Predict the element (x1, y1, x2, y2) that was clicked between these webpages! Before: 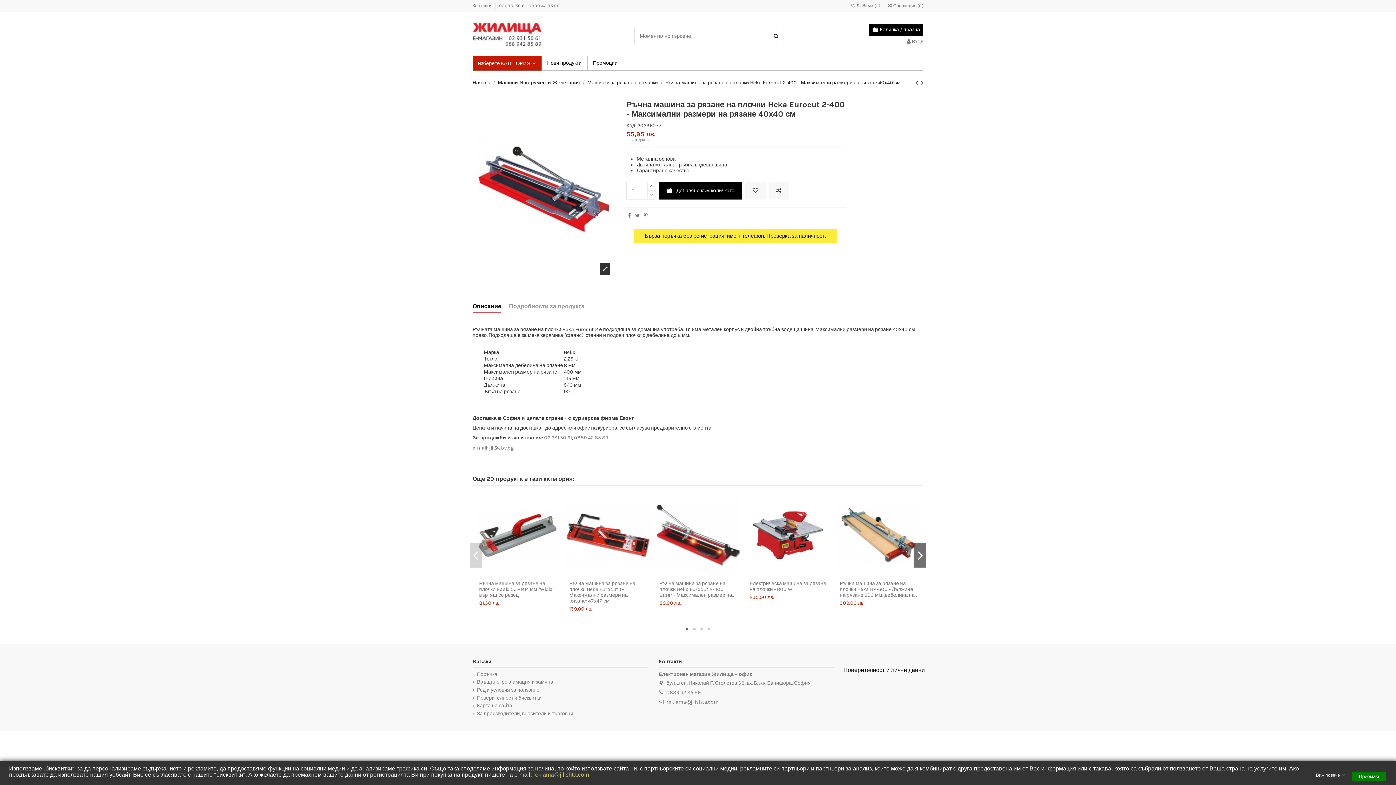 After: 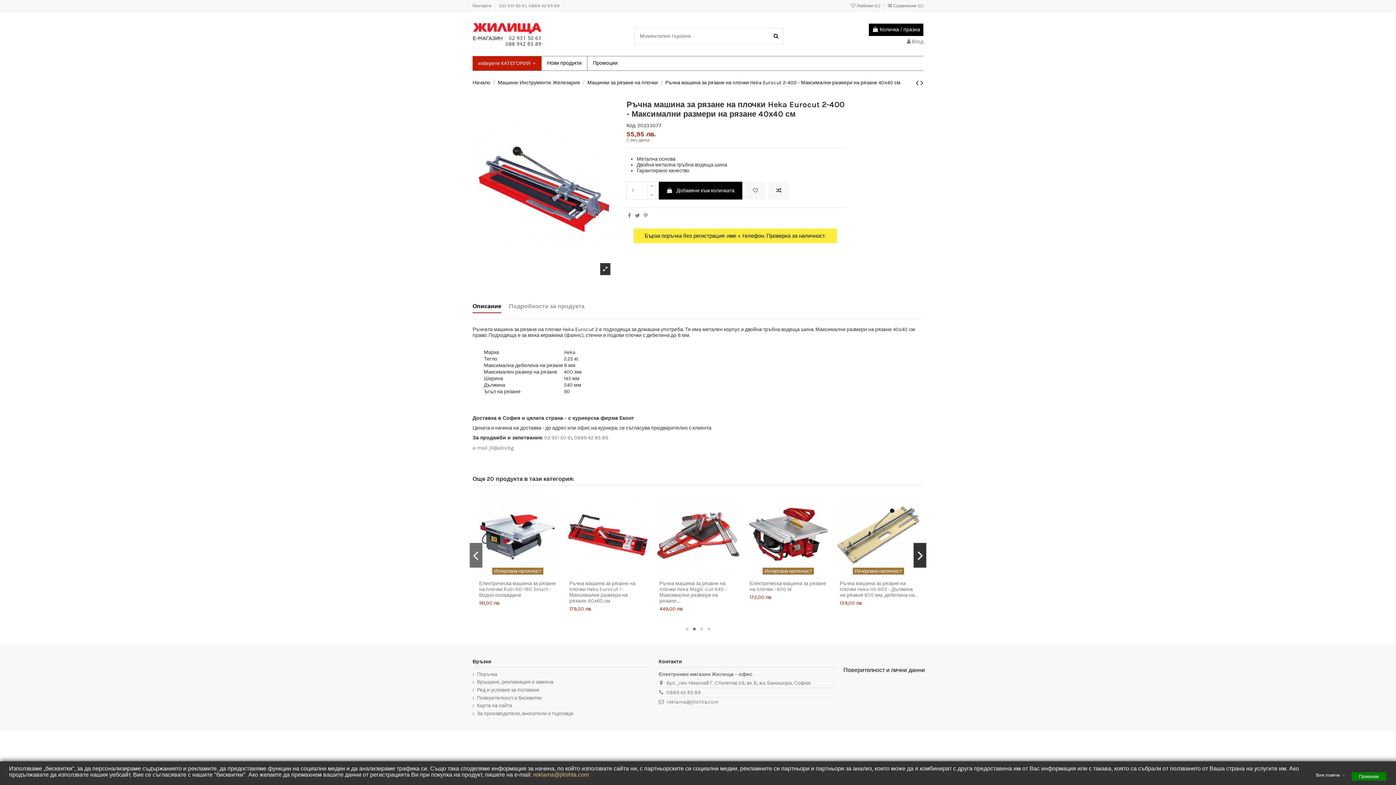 Action: bbox: (913, 543, 926, 568) label: Next